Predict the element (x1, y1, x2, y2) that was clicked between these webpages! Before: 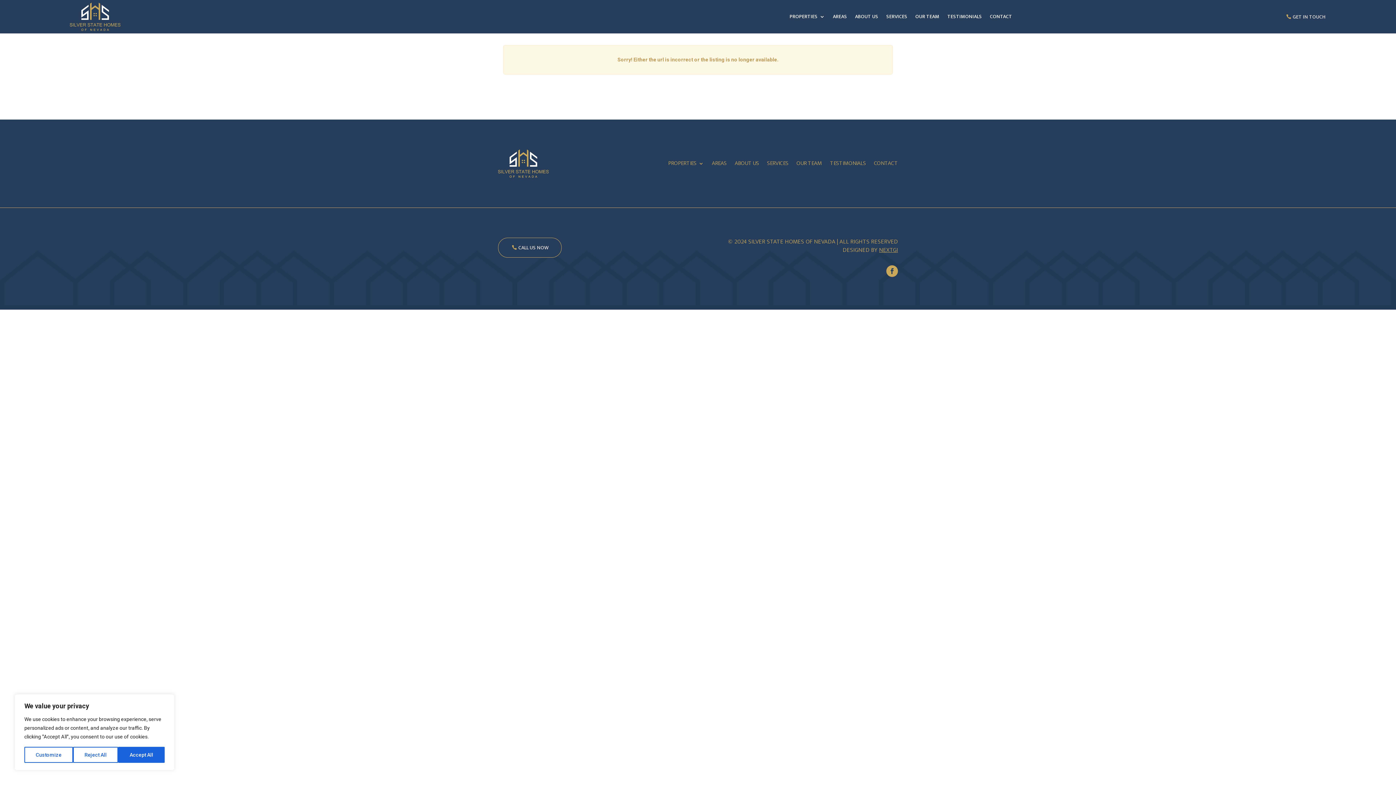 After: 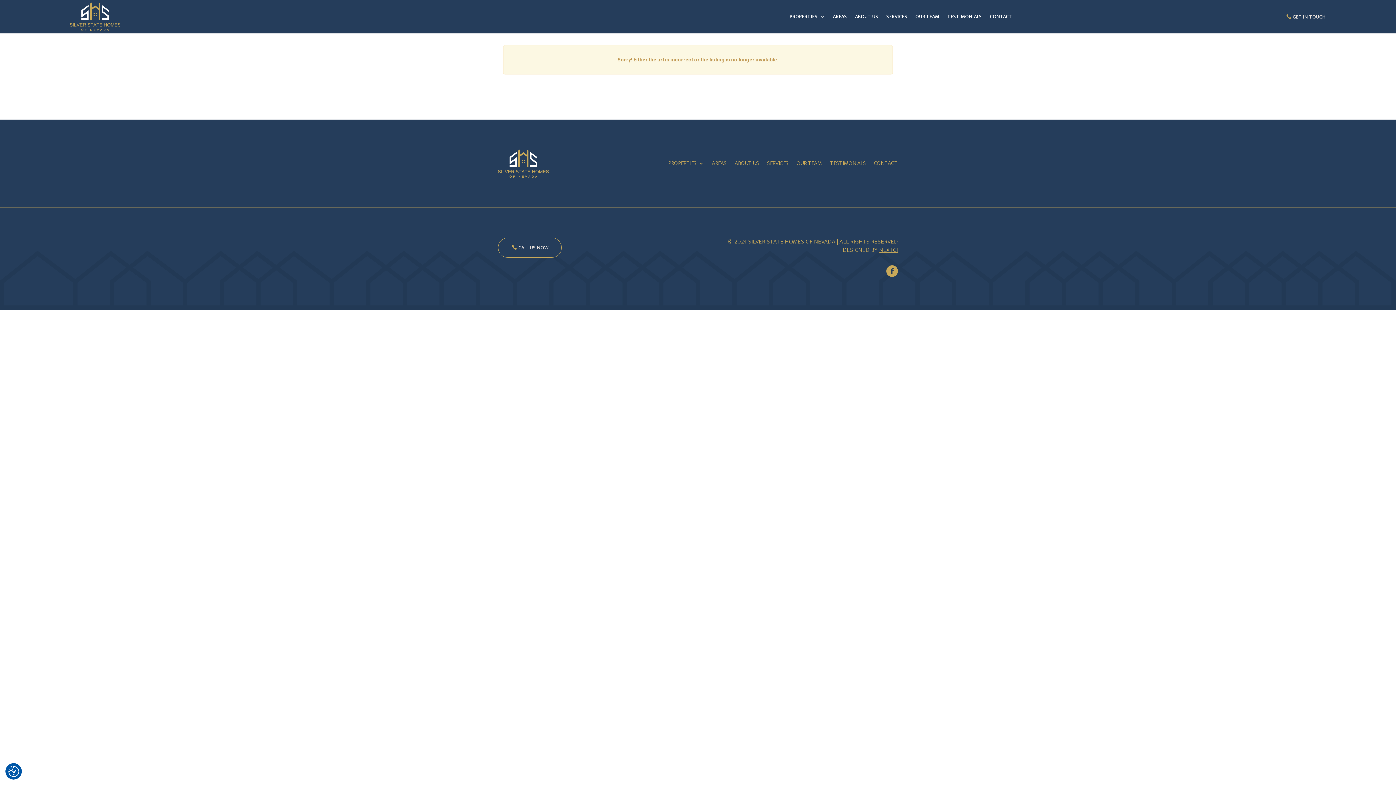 Action: label: Accept All bbox: (118, 747, 164, 763)